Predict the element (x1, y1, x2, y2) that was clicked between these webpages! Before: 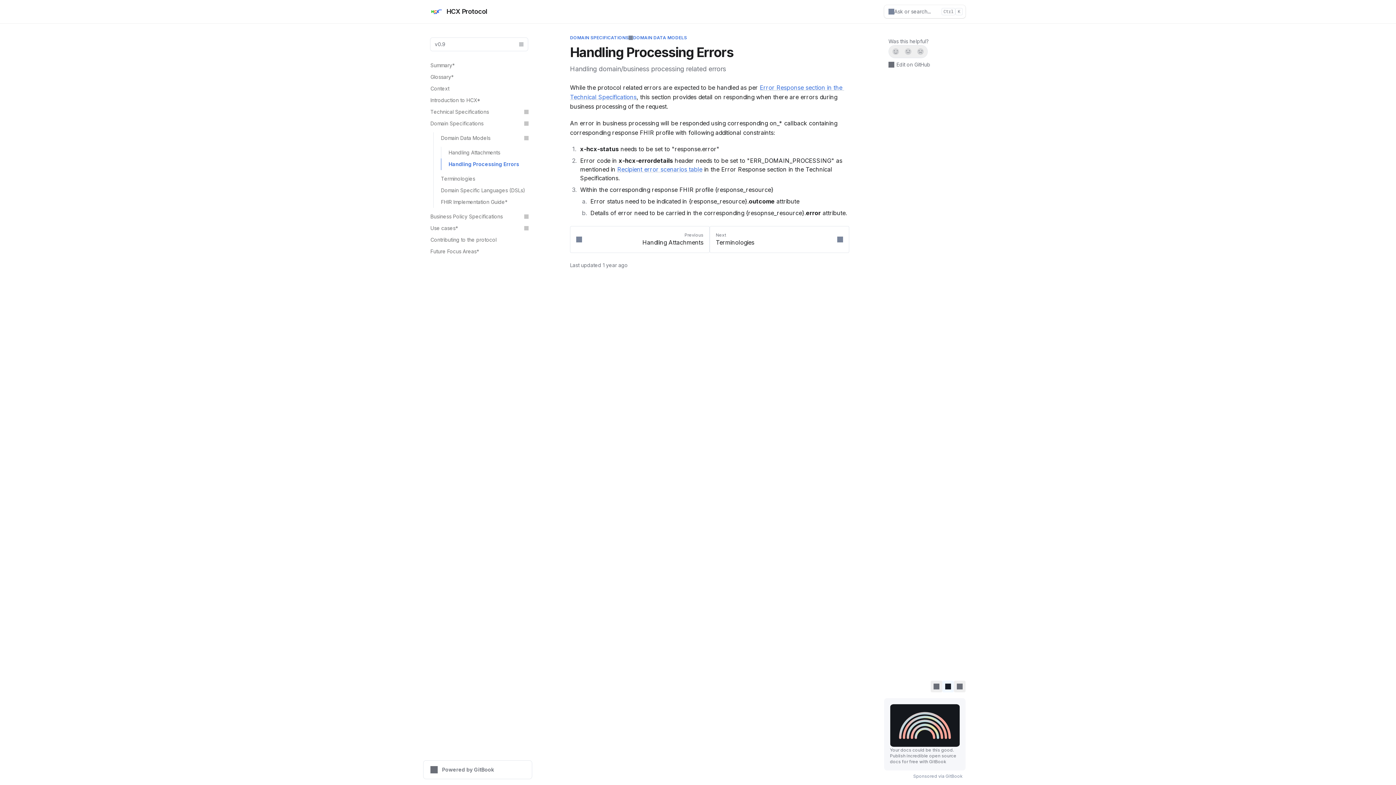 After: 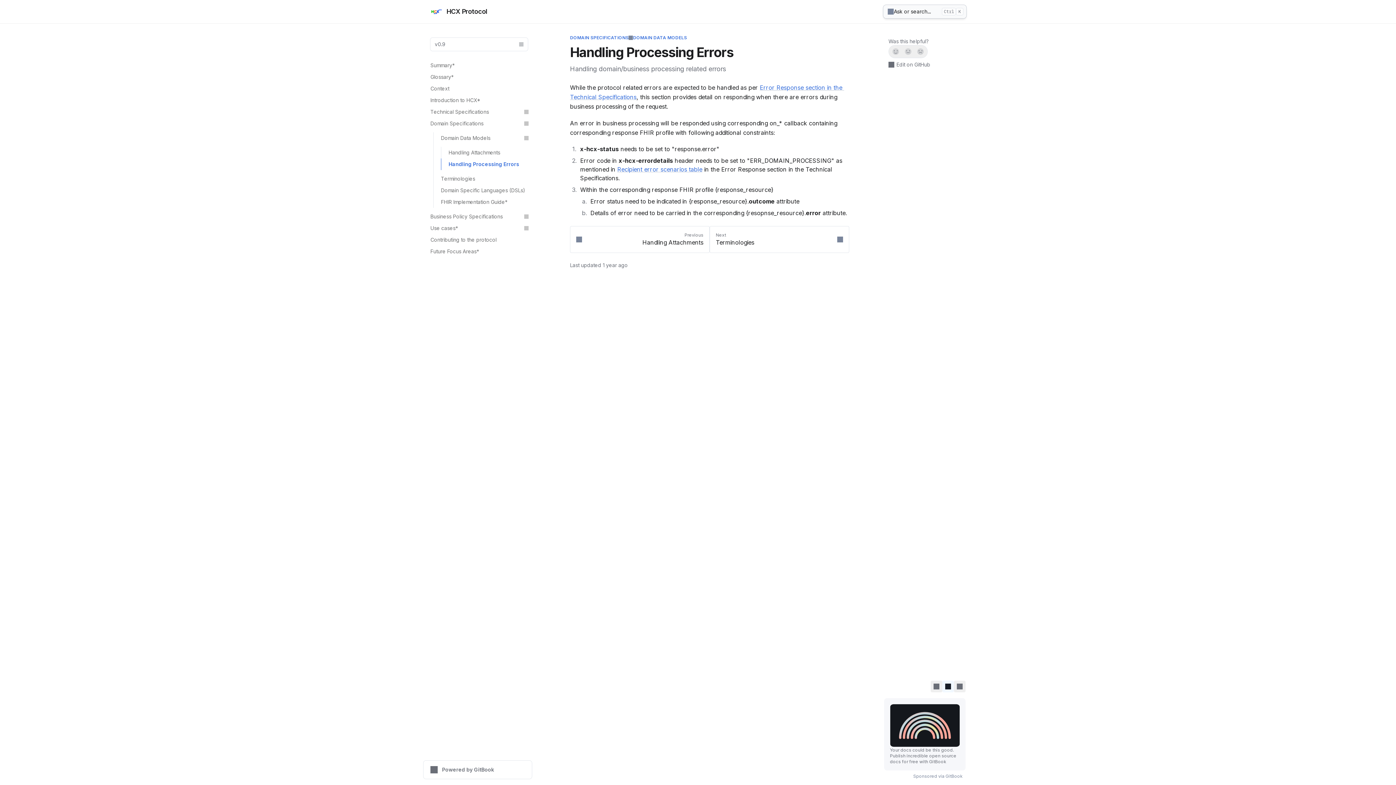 Action: bbox: (884, 5, 965, 18) label: Search